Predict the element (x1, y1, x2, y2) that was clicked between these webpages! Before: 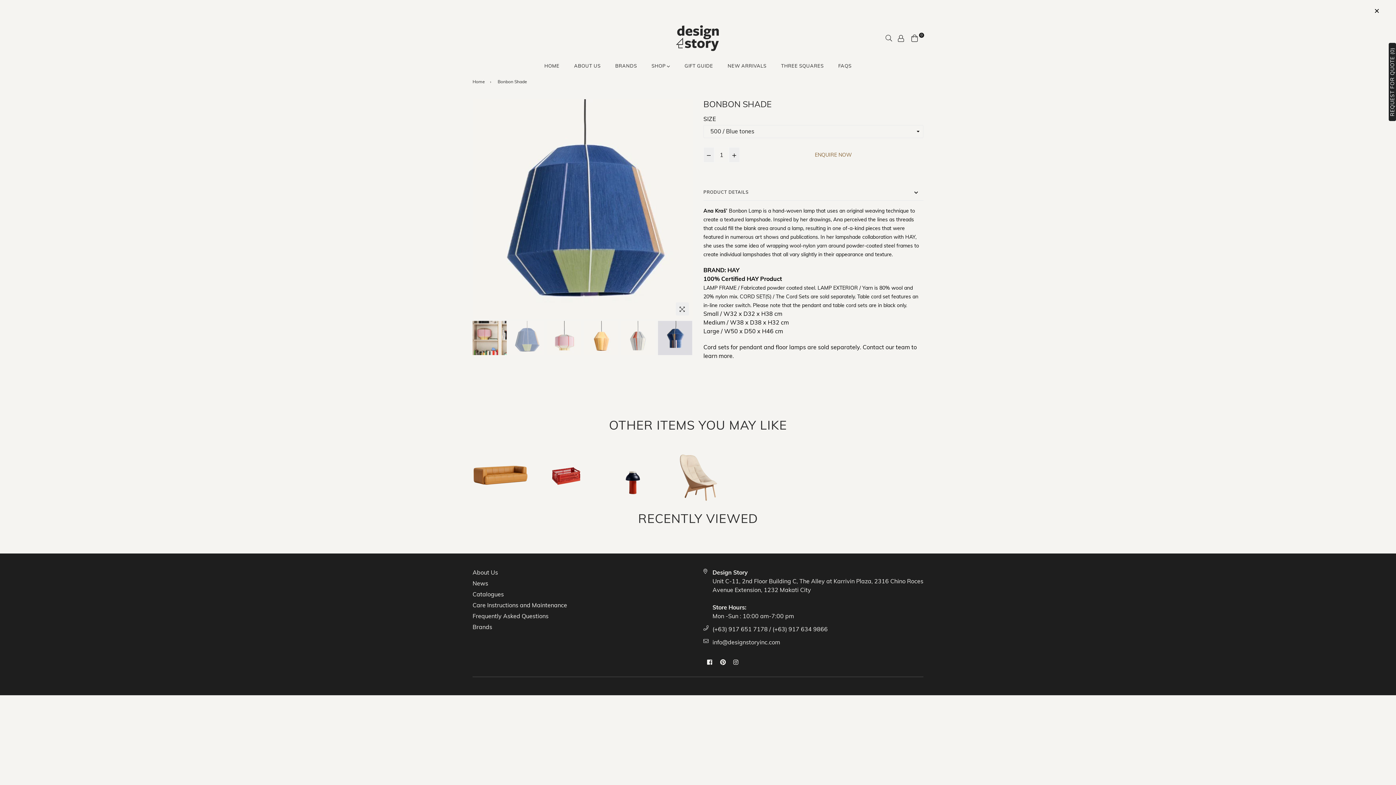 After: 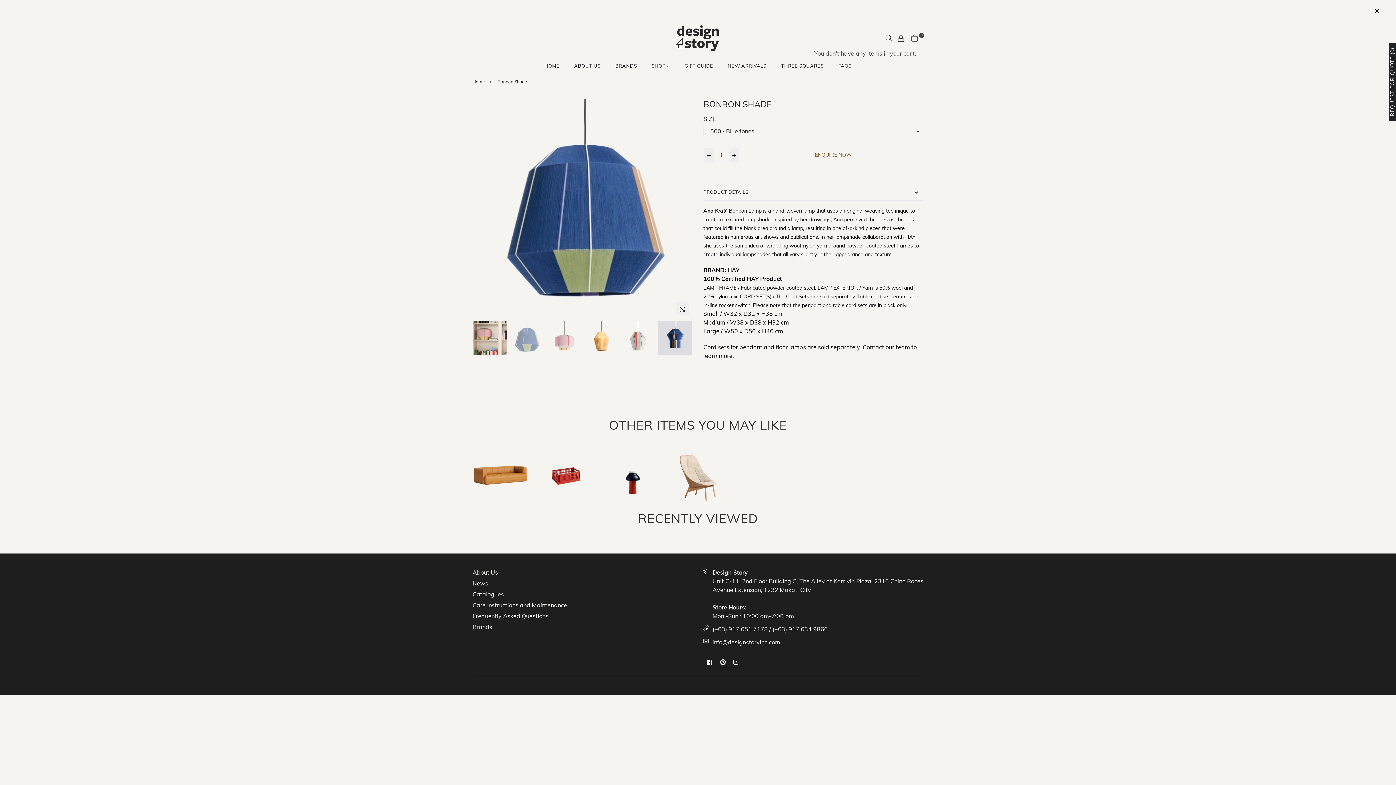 Action: label: 0 bbox: (911, 33, 918, 41)